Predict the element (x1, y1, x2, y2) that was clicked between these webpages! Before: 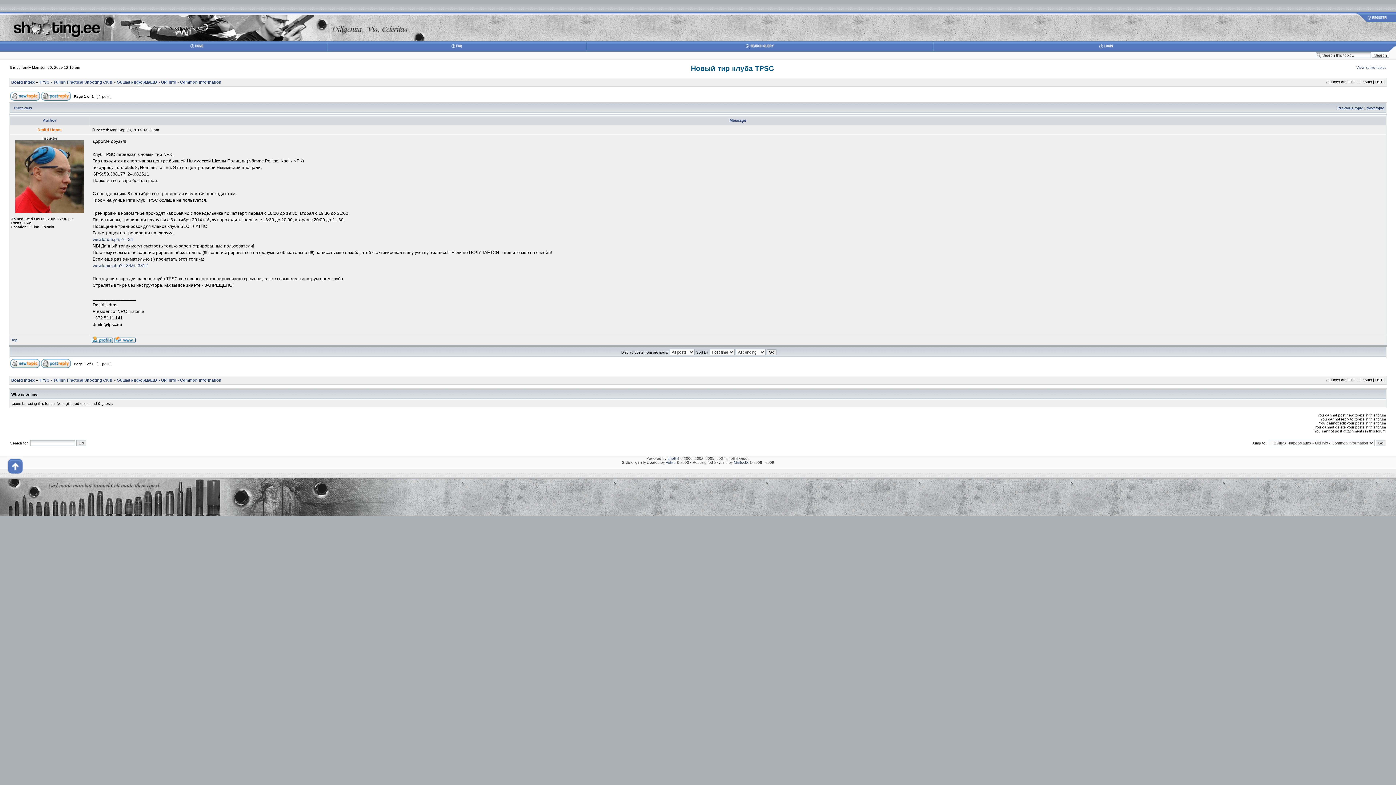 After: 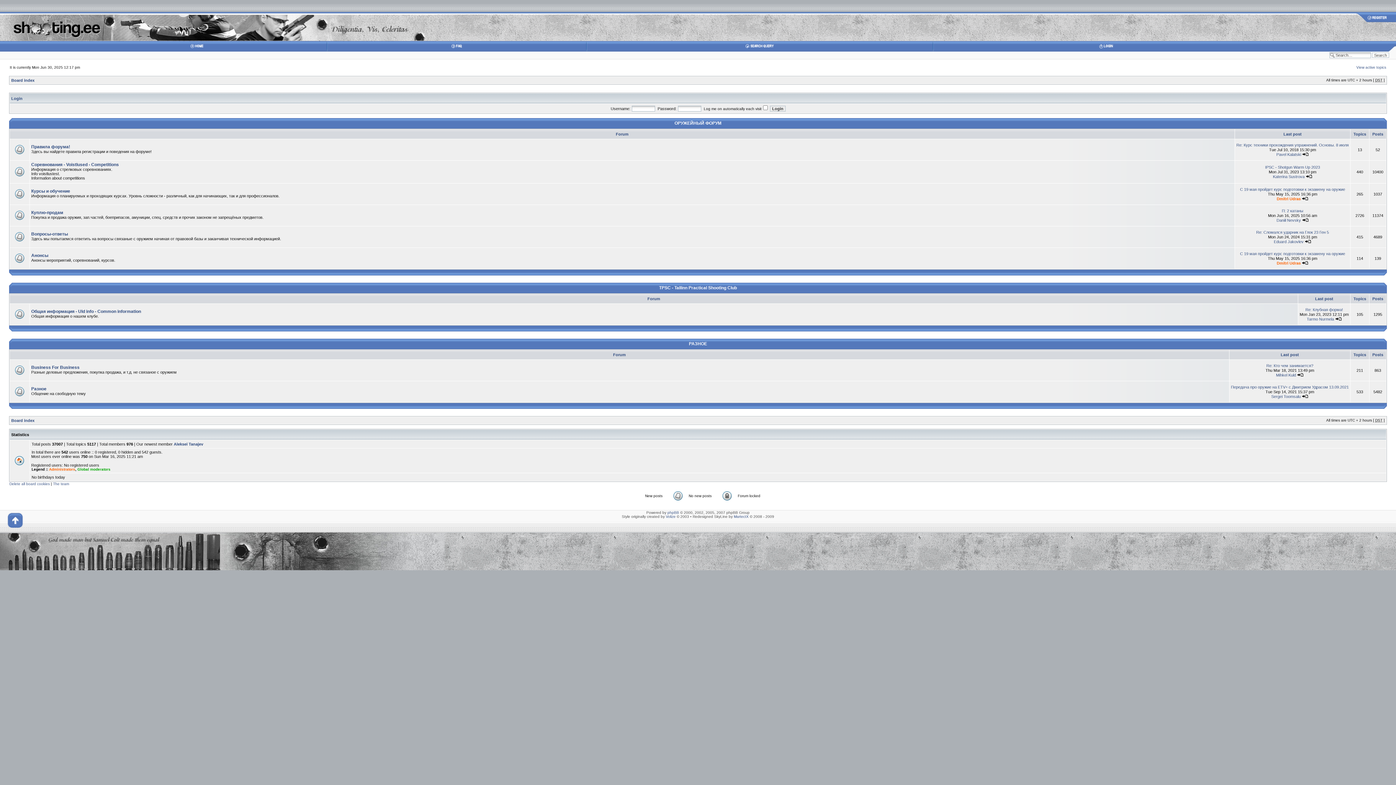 Action: bbox: (11, 378, 34, 382) label: Board index